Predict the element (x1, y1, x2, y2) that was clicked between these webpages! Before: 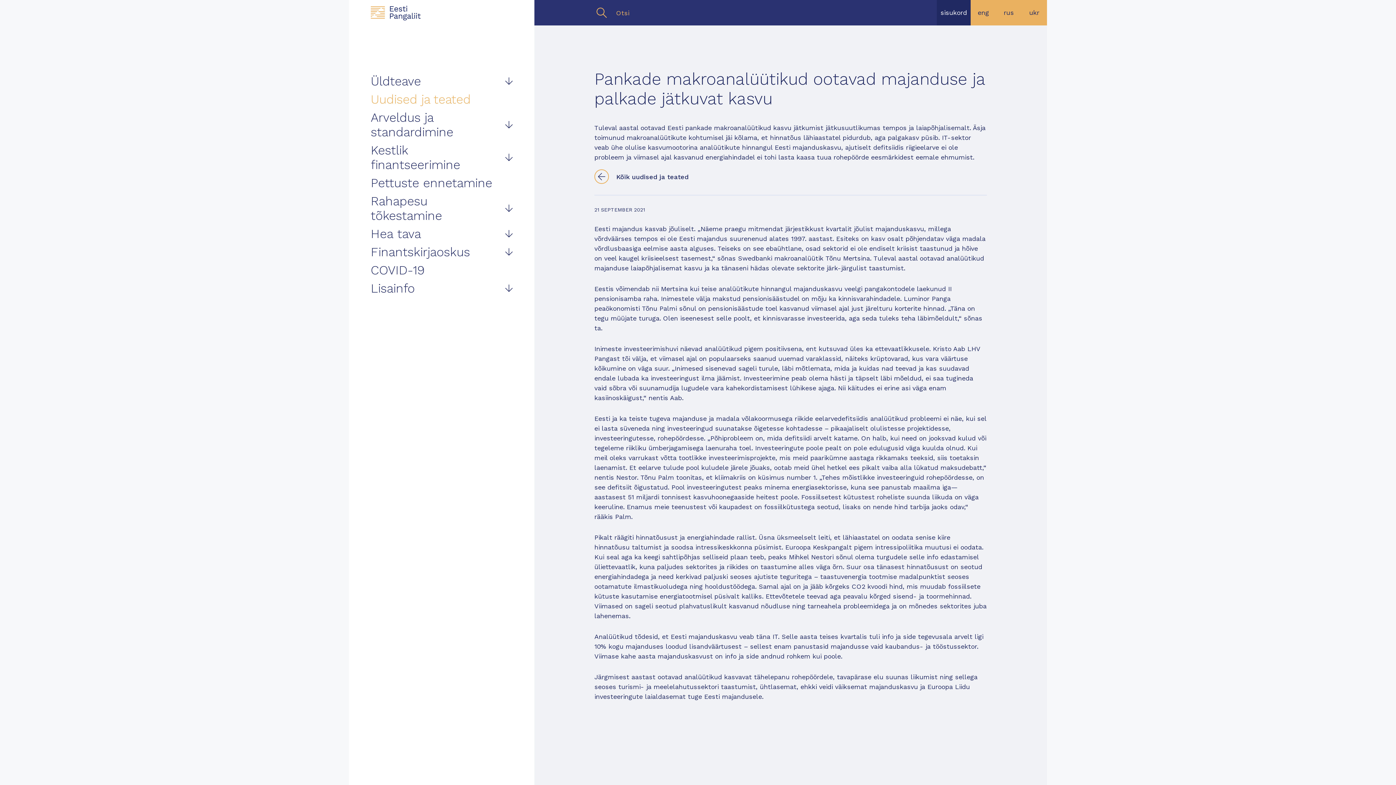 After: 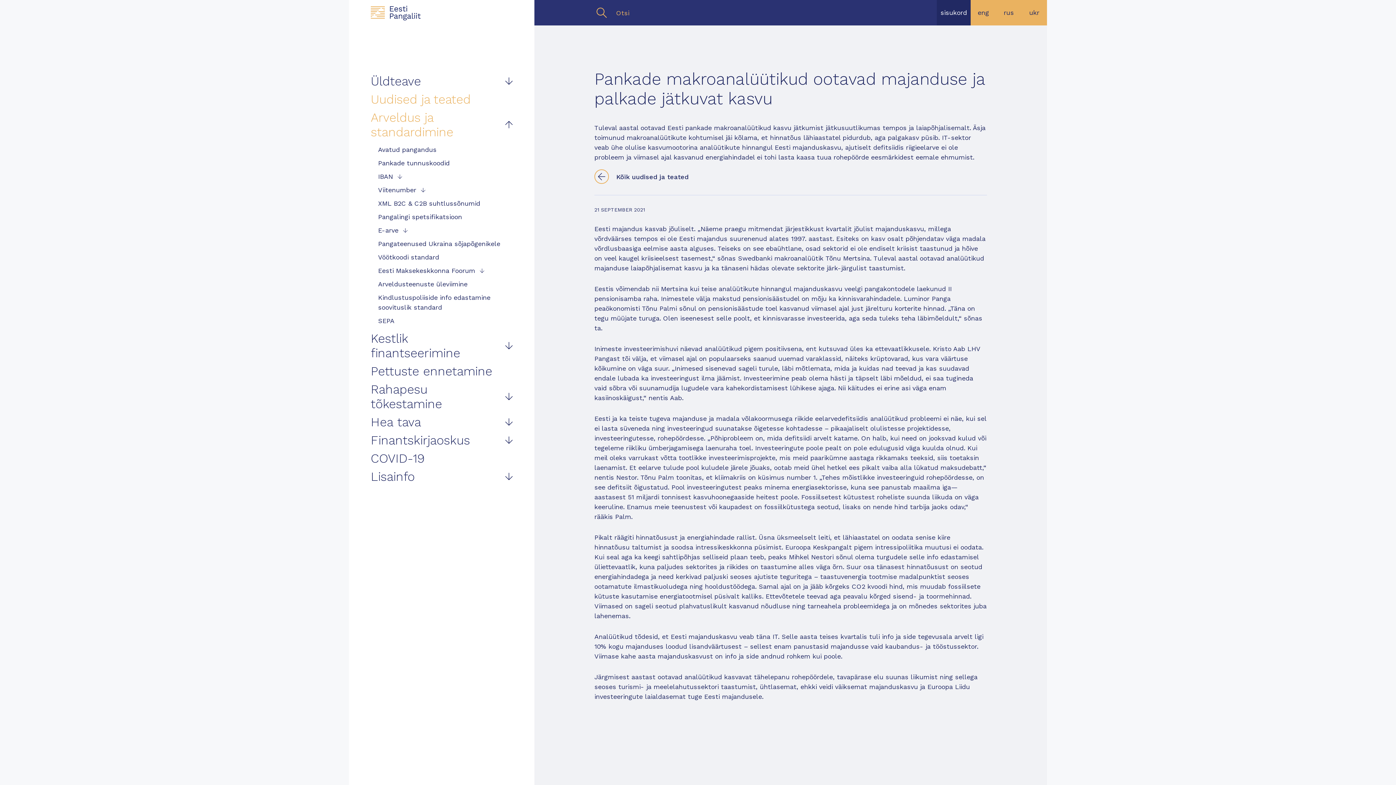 Action: bbox: (370, 110, 512, 139) label: Arveldus ja standardimine